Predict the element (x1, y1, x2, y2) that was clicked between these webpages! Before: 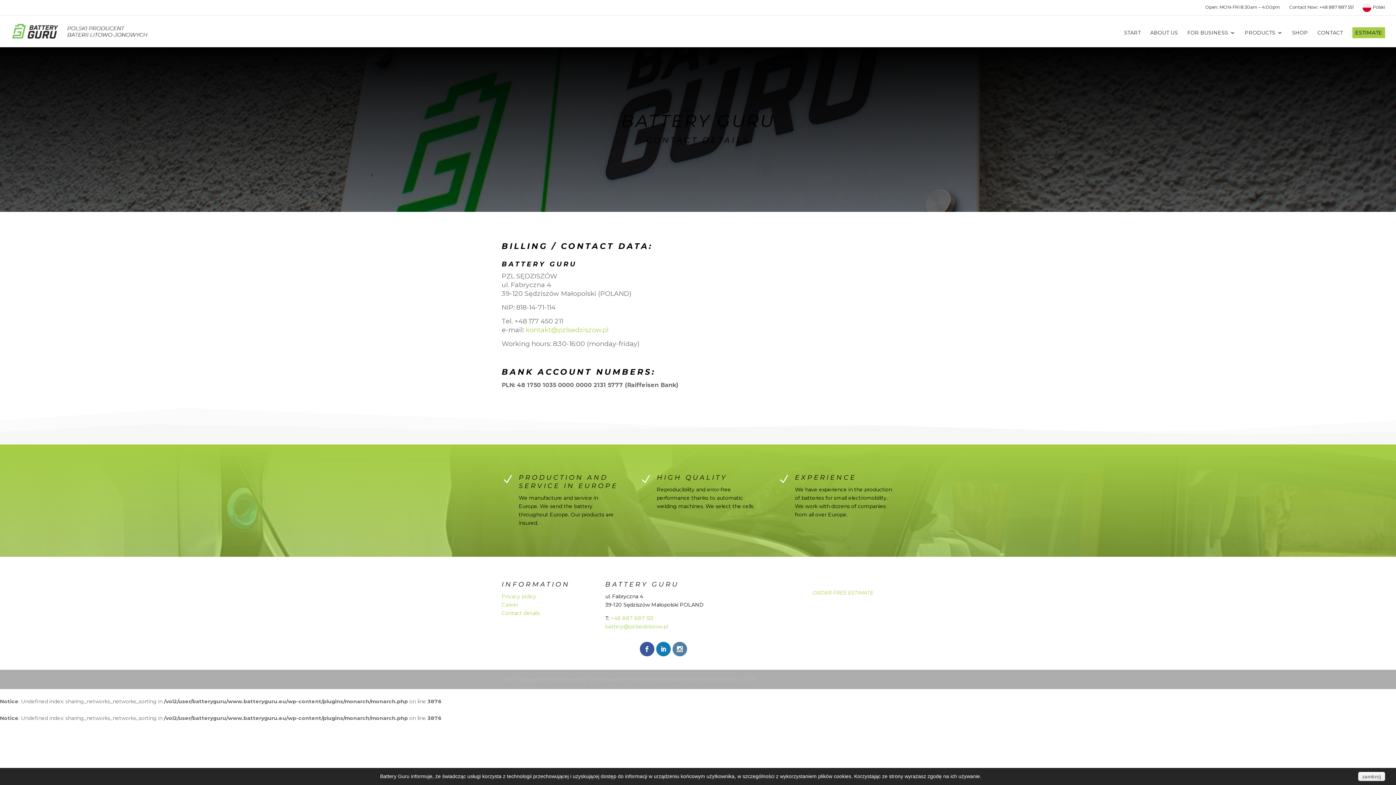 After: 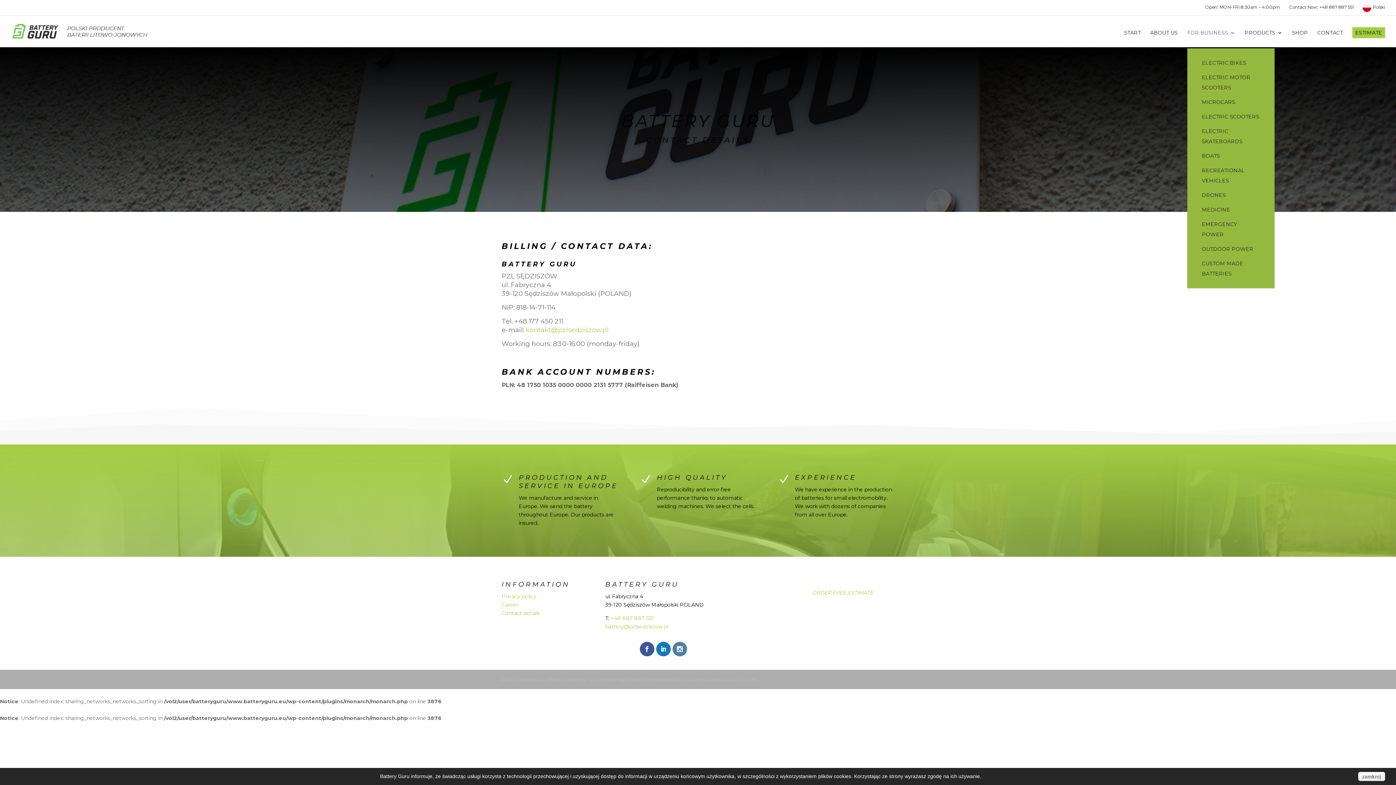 Action: bbox: (1187, 30, 1235, 47) label: FOR BUSINESS